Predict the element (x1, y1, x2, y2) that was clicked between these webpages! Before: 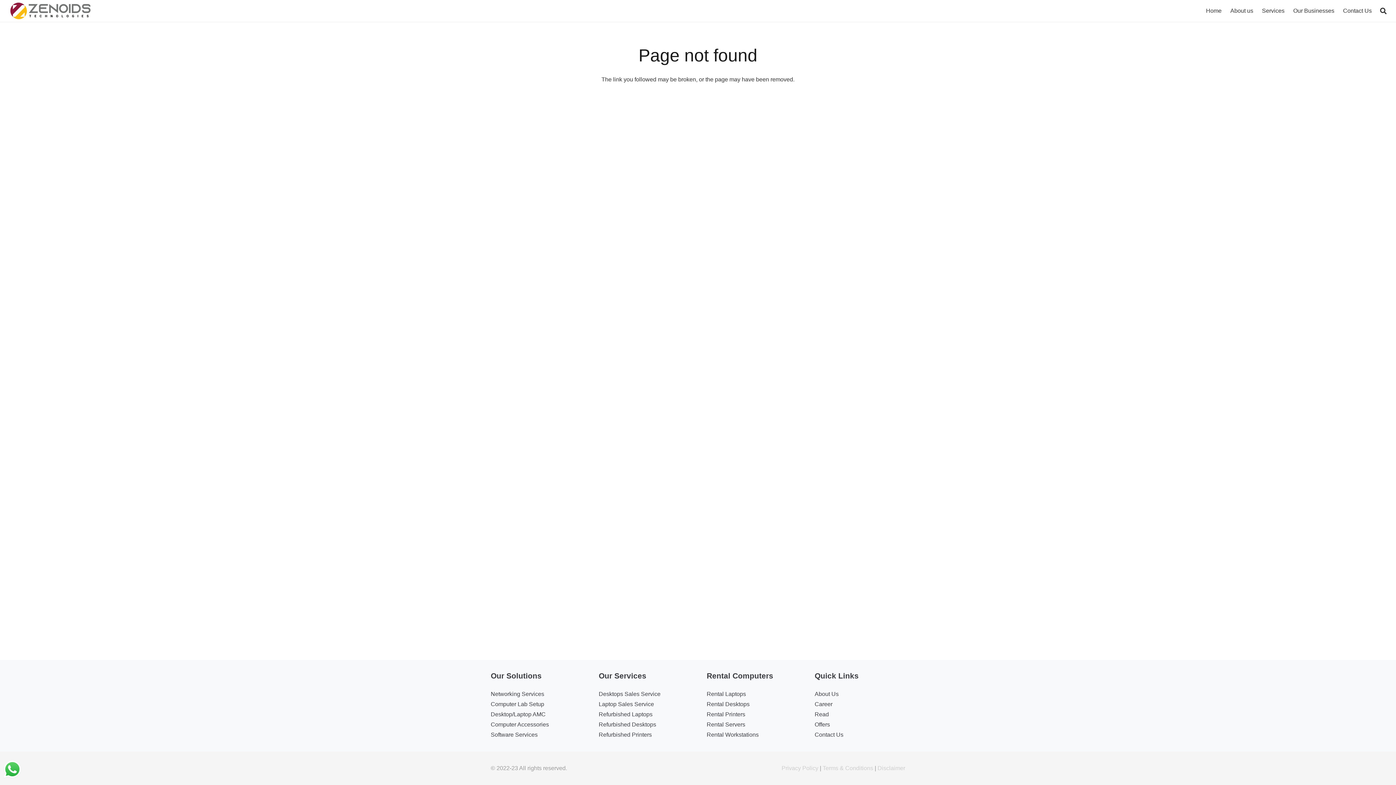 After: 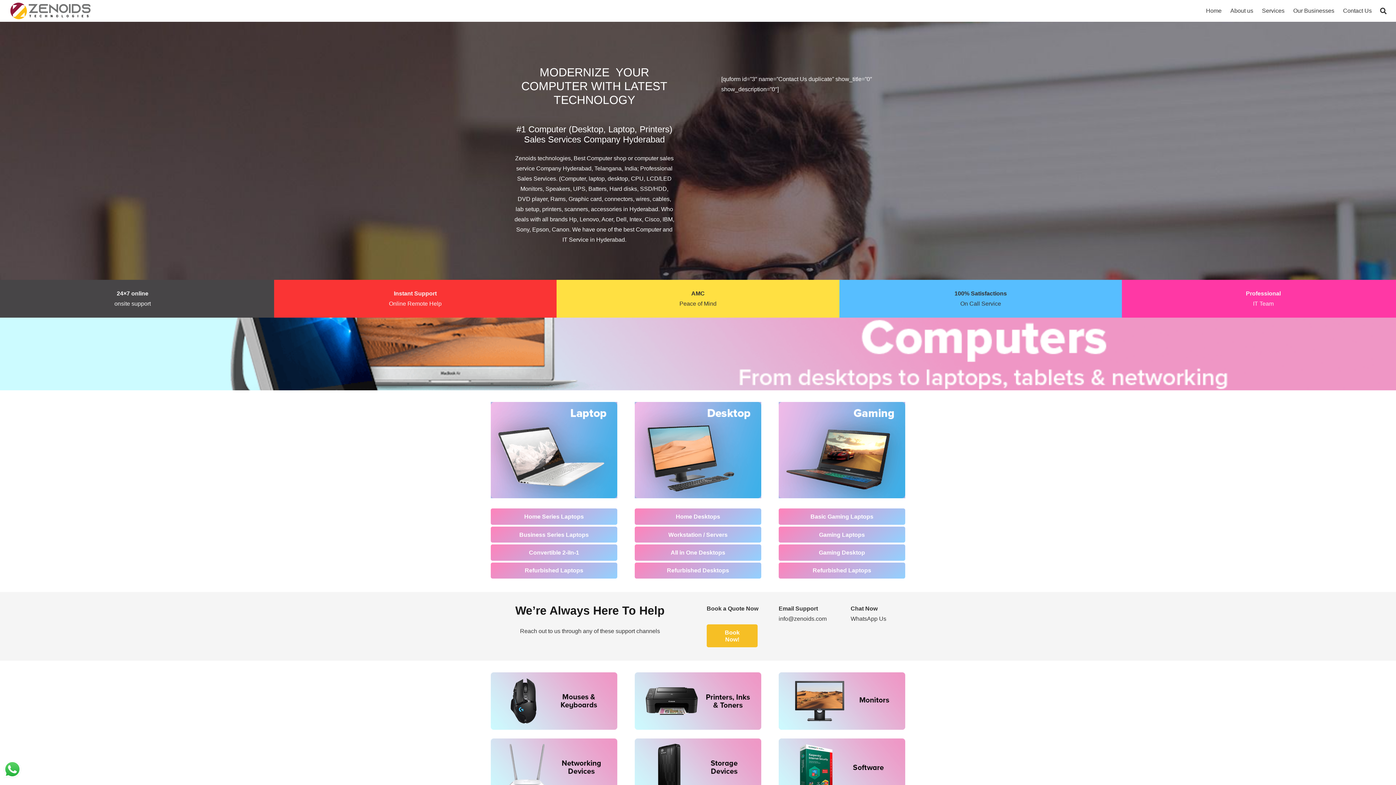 Action: label: Desktops Sales Service bbox: (598, 691, 660, 697)